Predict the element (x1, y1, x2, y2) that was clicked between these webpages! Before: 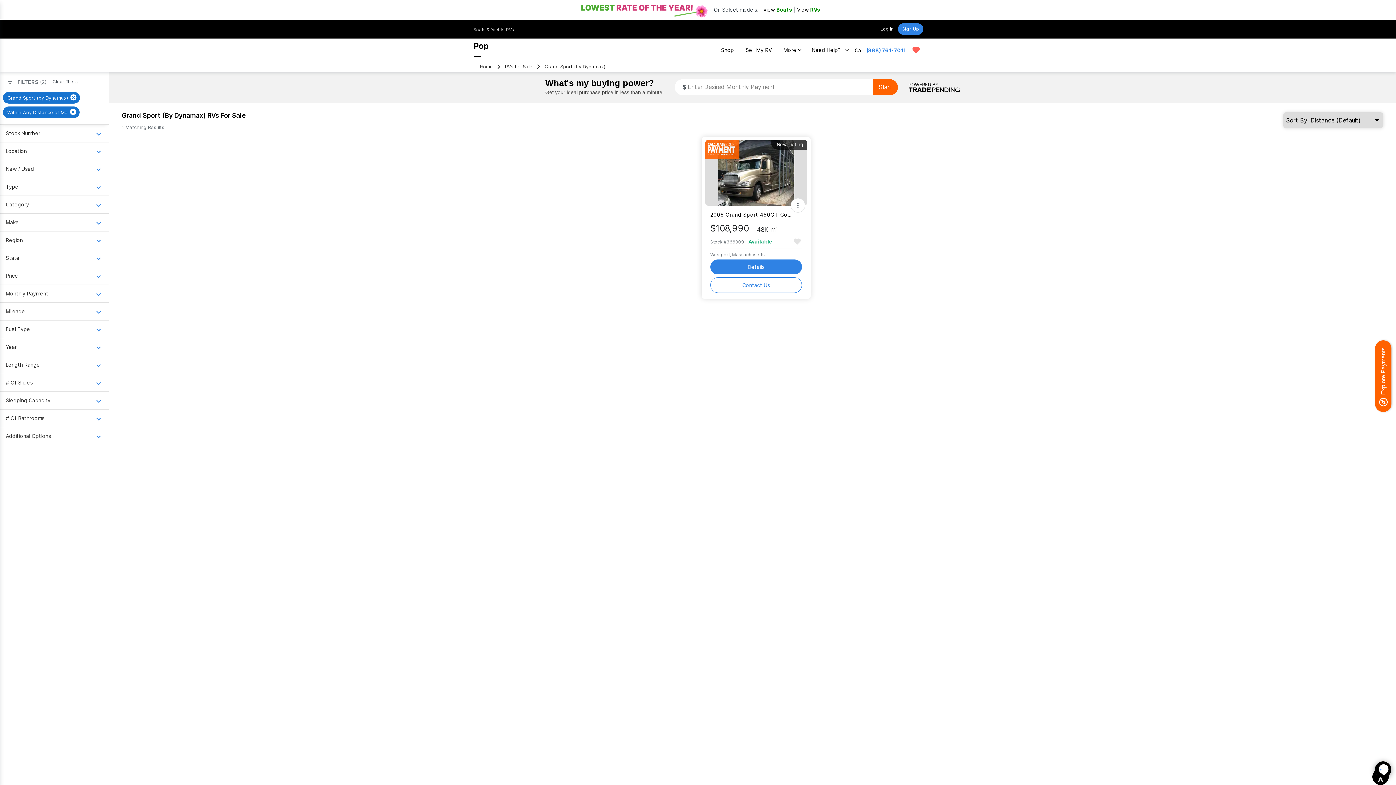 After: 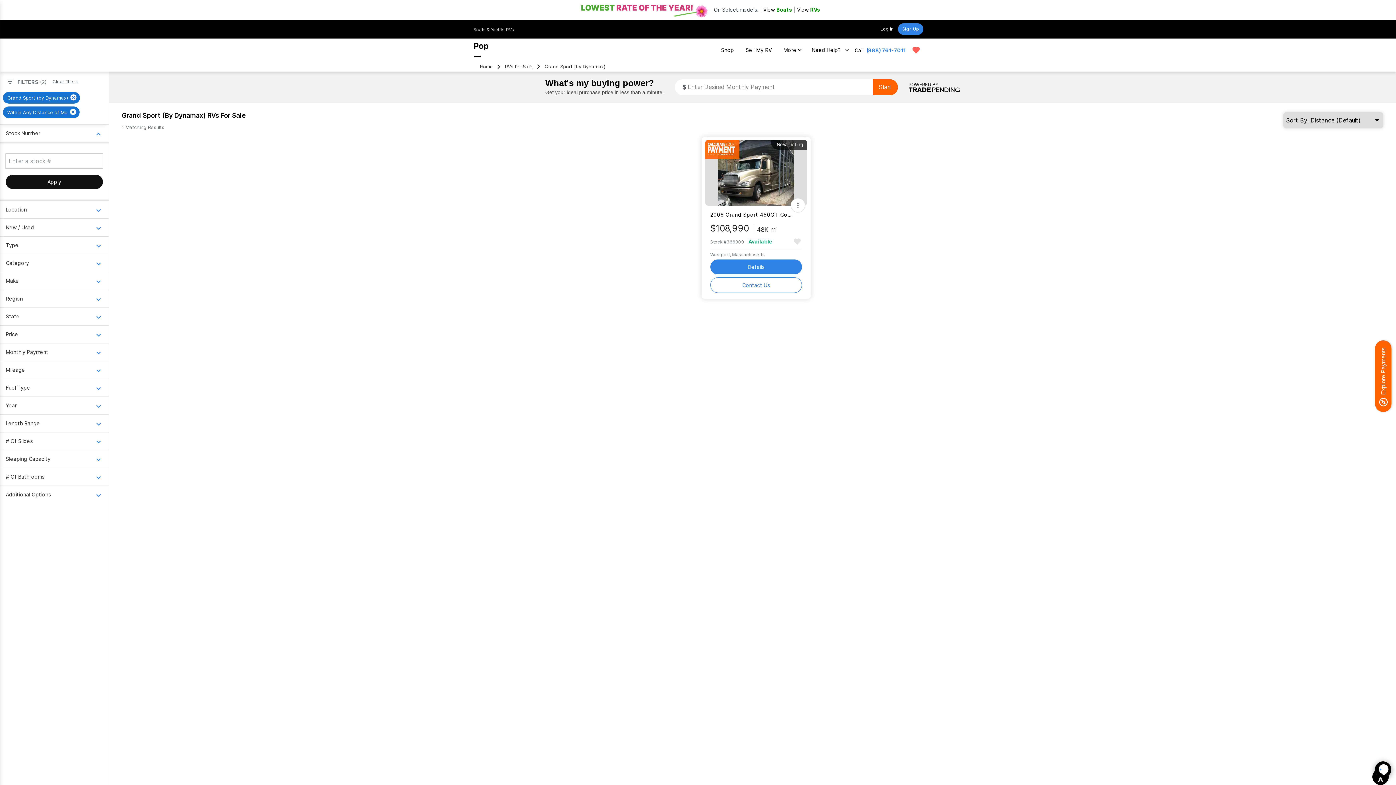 Action: bbox: (0, 124, 108, 142) label: Open Stock Number menu